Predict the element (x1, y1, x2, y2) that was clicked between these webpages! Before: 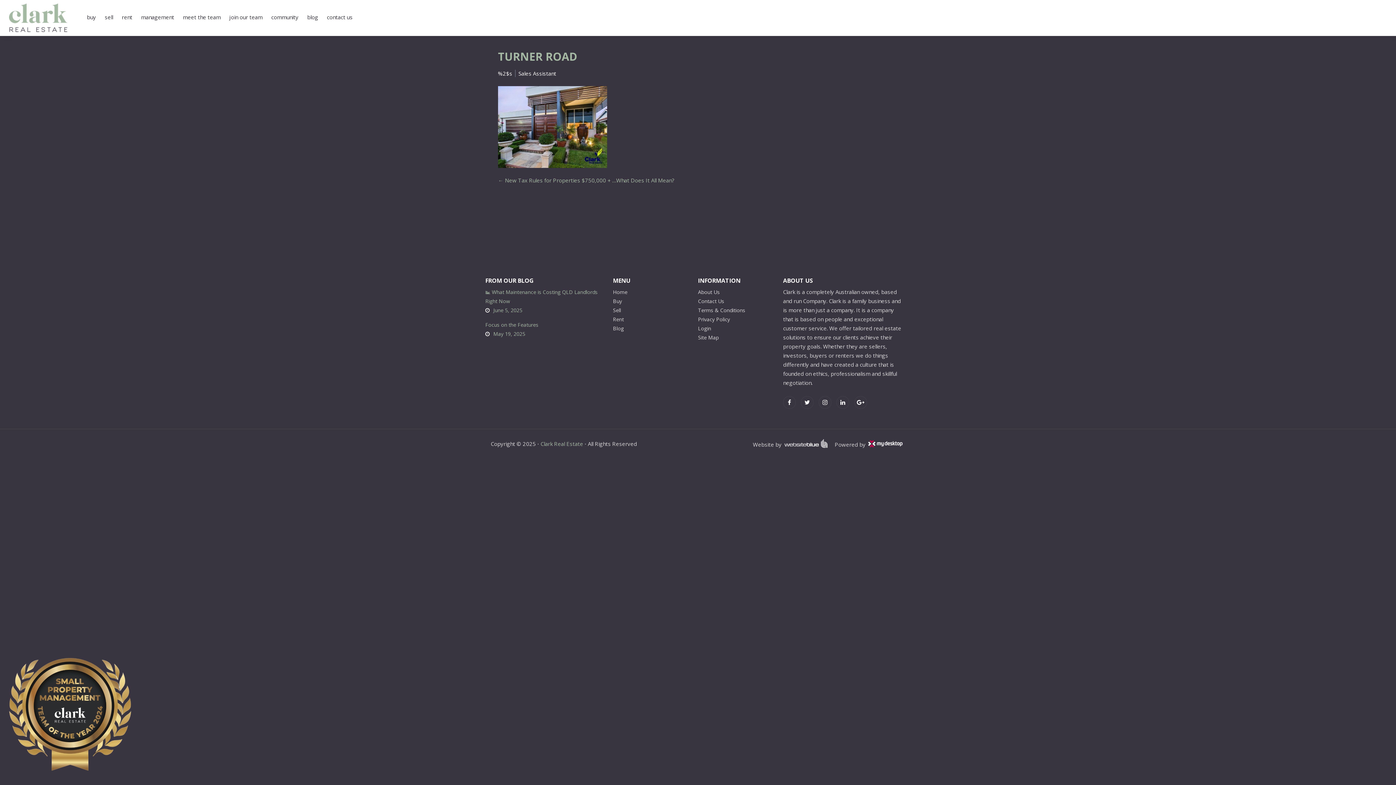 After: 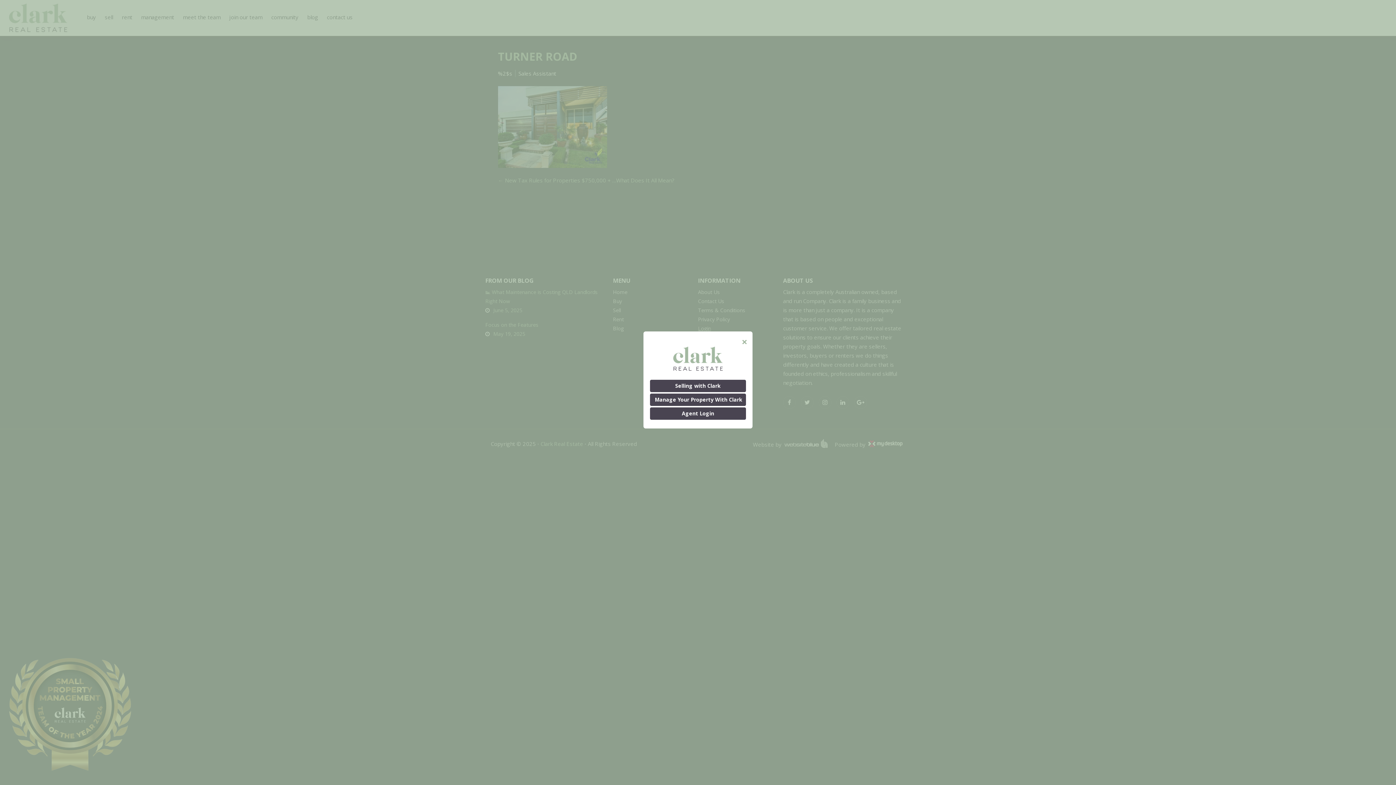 Action: label: Login bbox: (698, 325, 711, 332)